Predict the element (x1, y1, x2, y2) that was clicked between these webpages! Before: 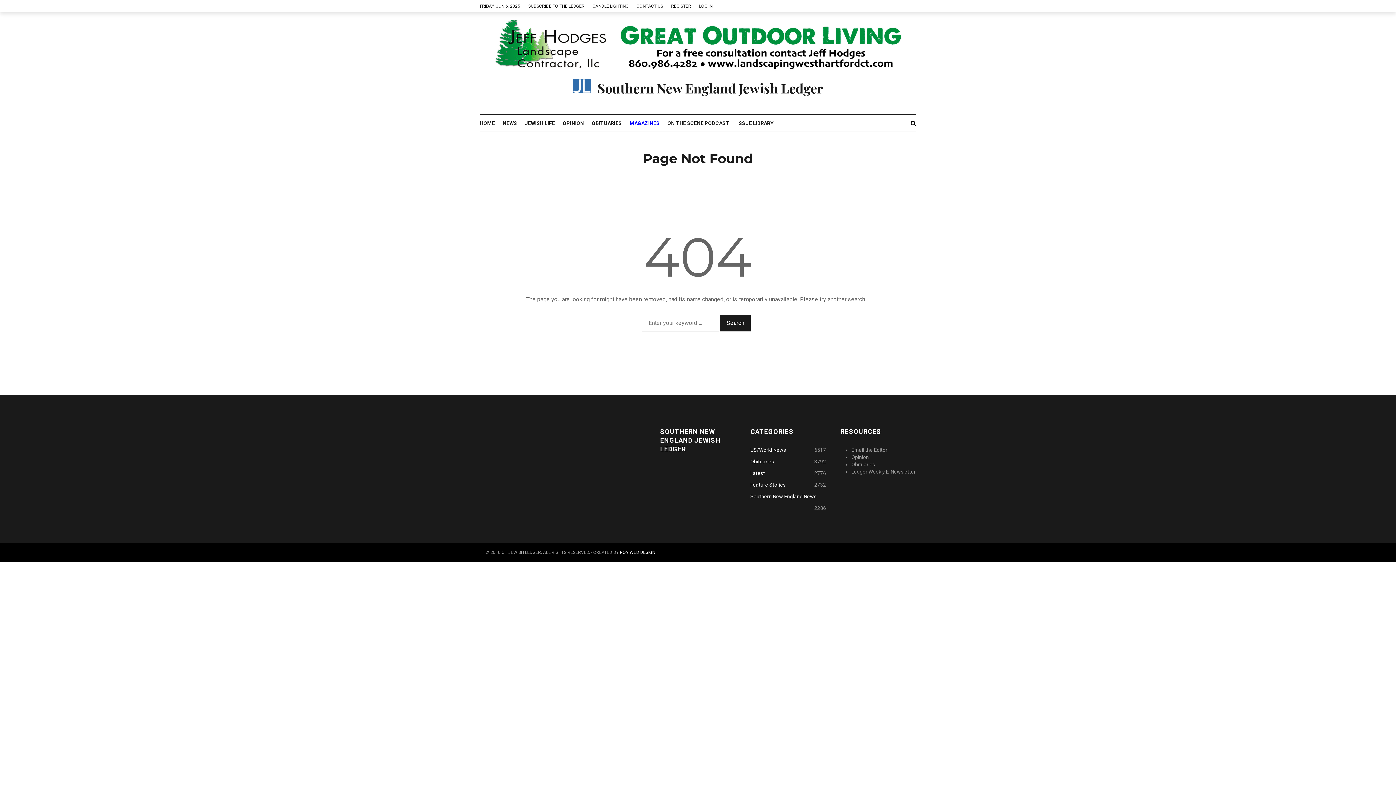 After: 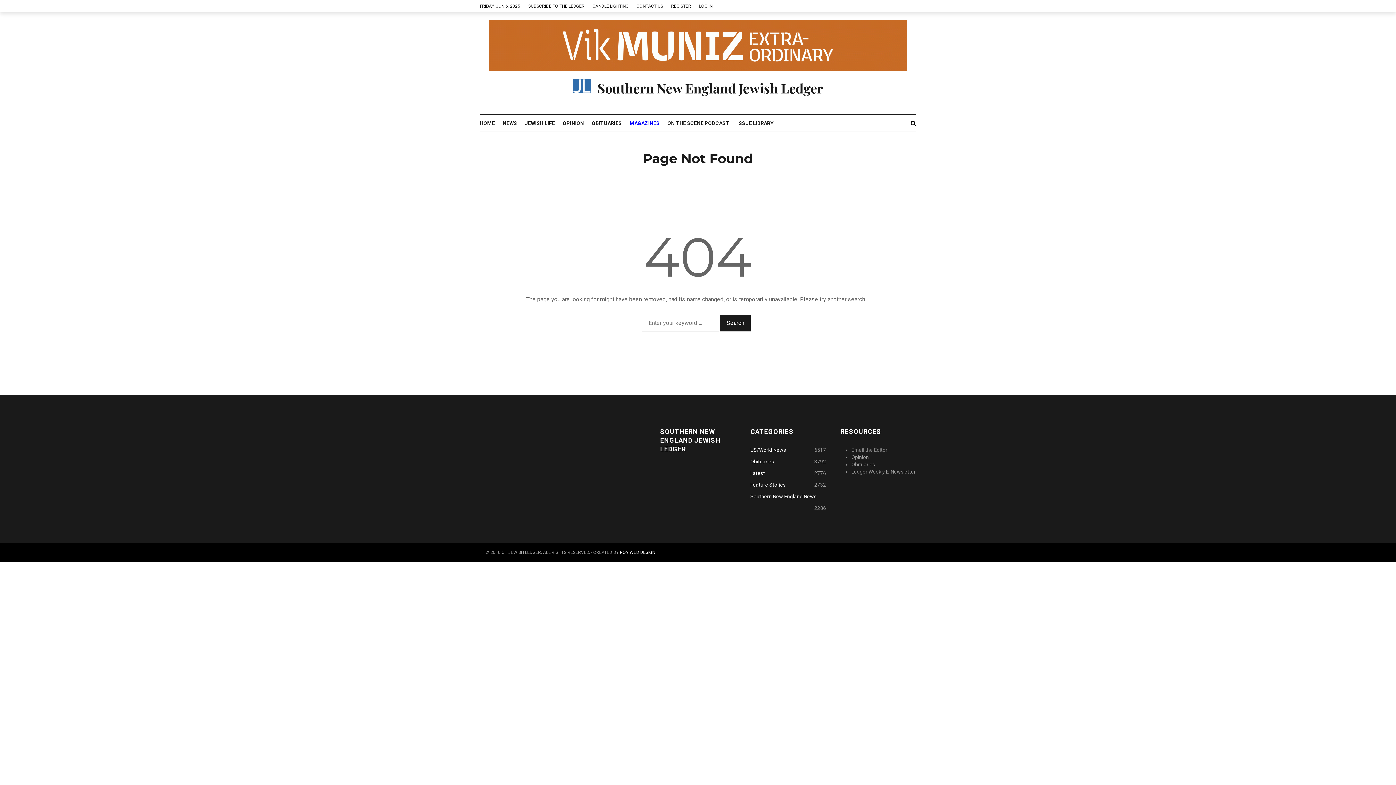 Action: bbox: (851, 446, 916, 453) label: Email the Editor